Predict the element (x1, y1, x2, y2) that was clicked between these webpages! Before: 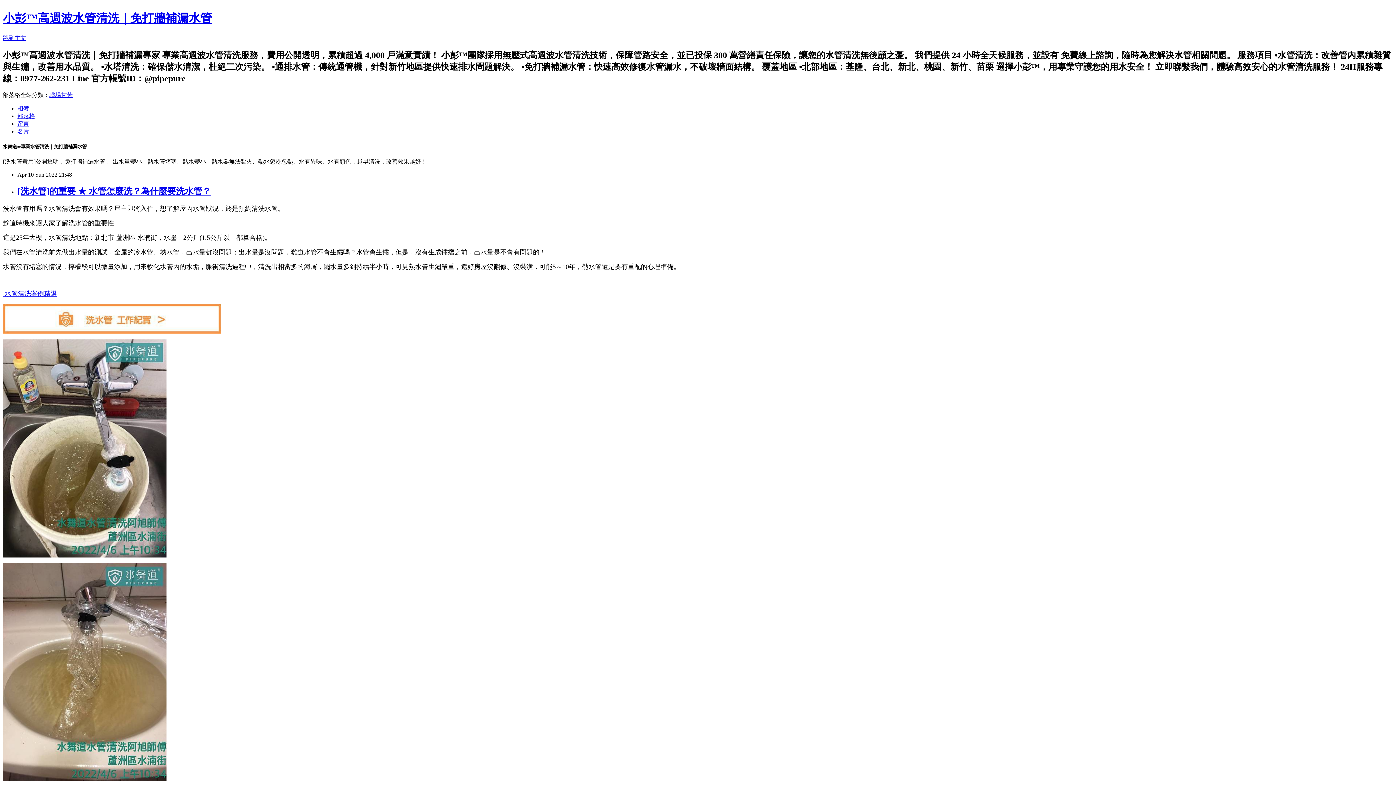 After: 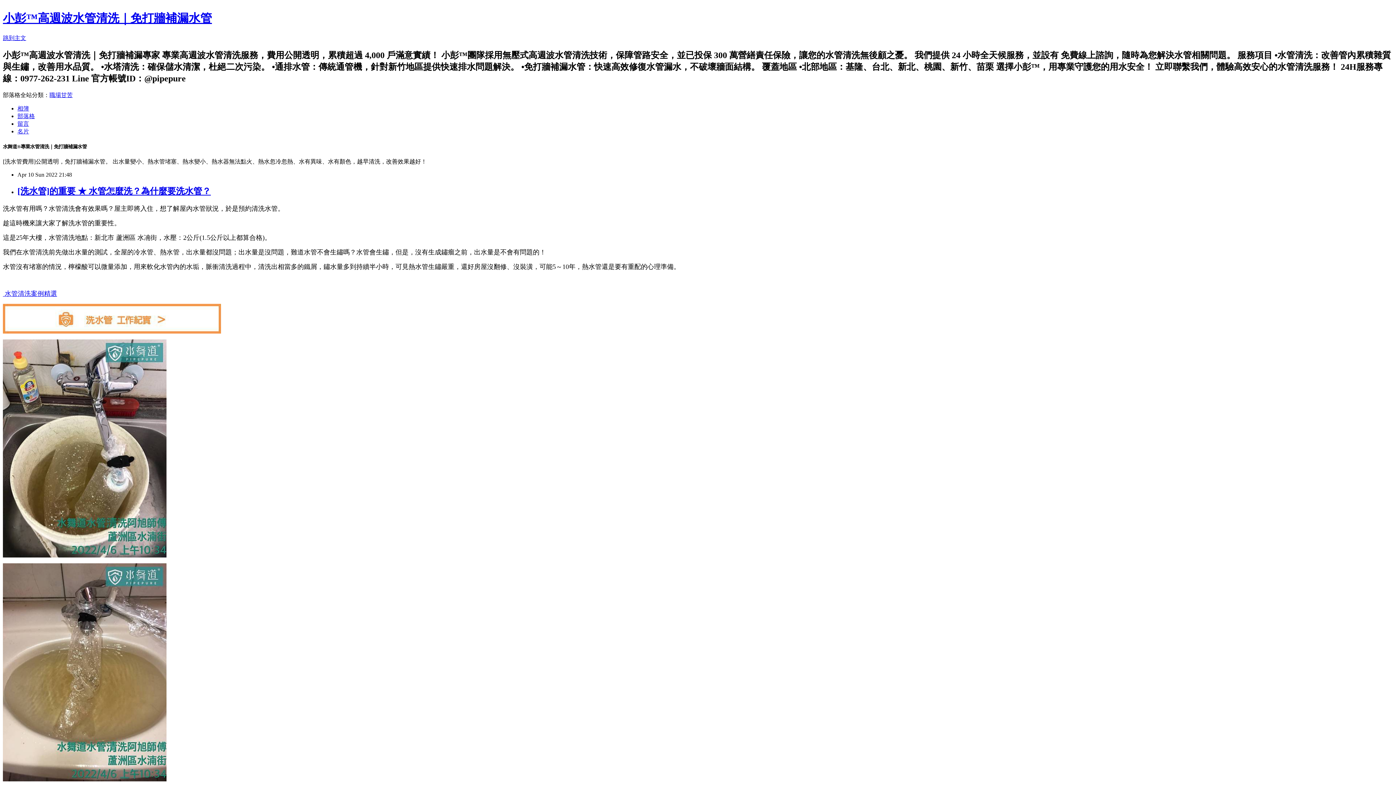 Action: bbox: (2, 328, 221, 334)